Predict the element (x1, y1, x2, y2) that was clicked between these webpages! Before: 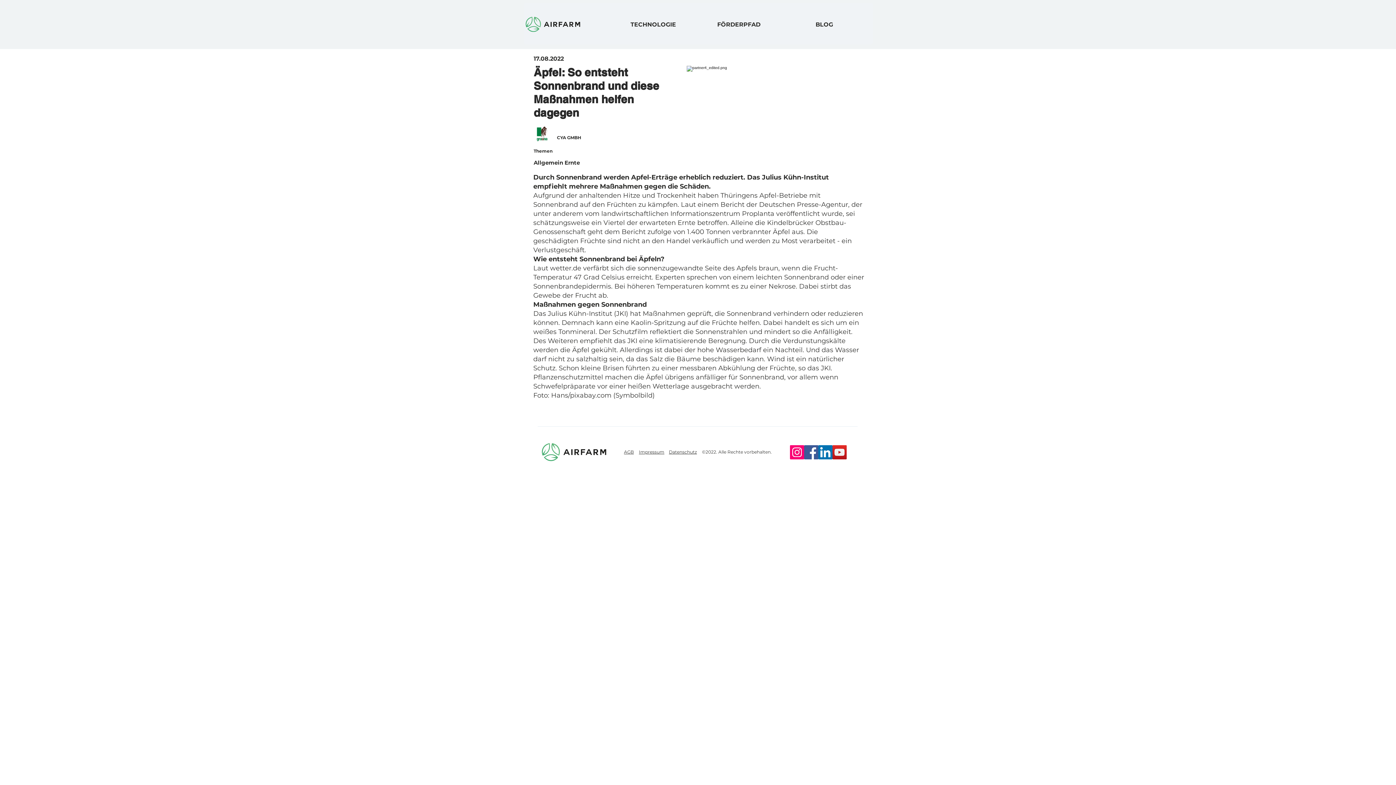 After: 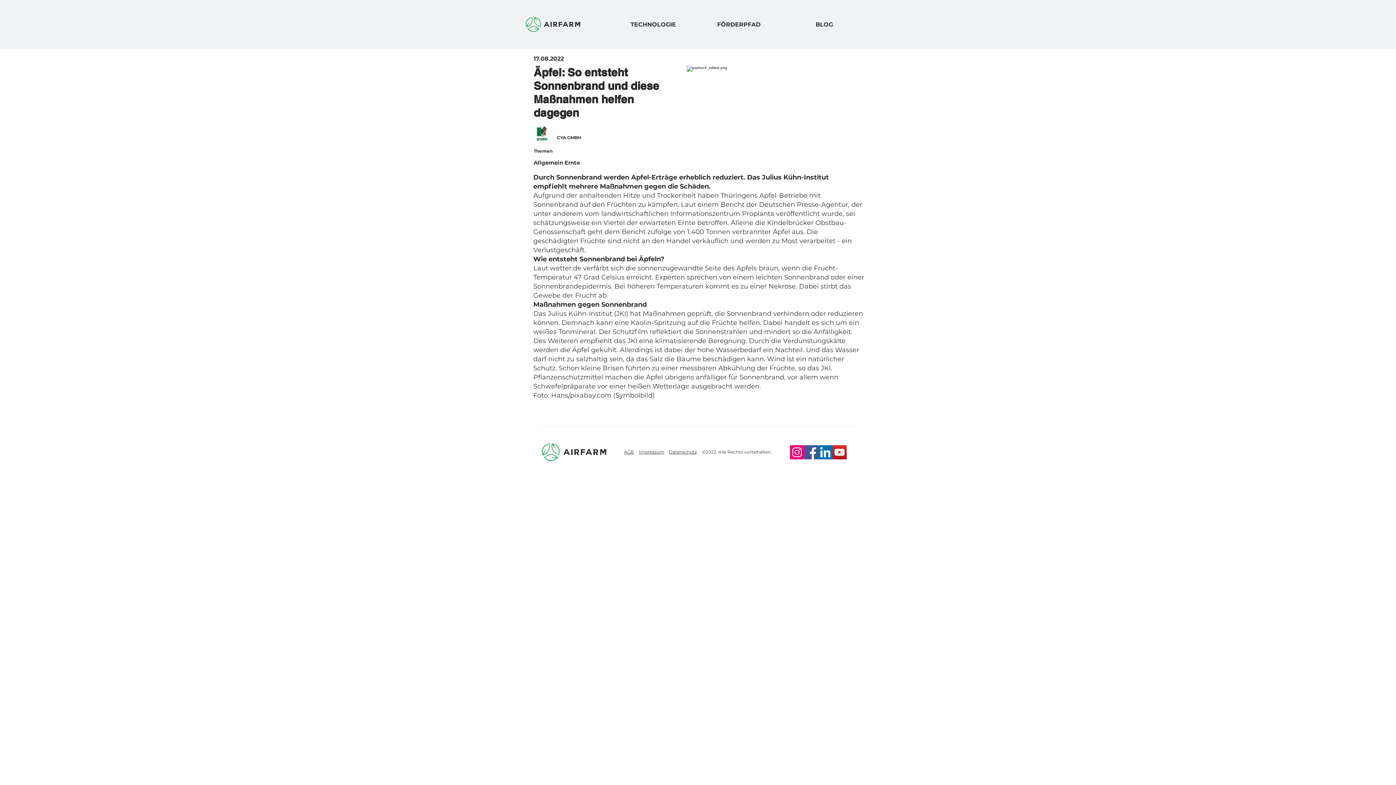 Action: bbox: (742, 209, 774, 217) label: Proplanta